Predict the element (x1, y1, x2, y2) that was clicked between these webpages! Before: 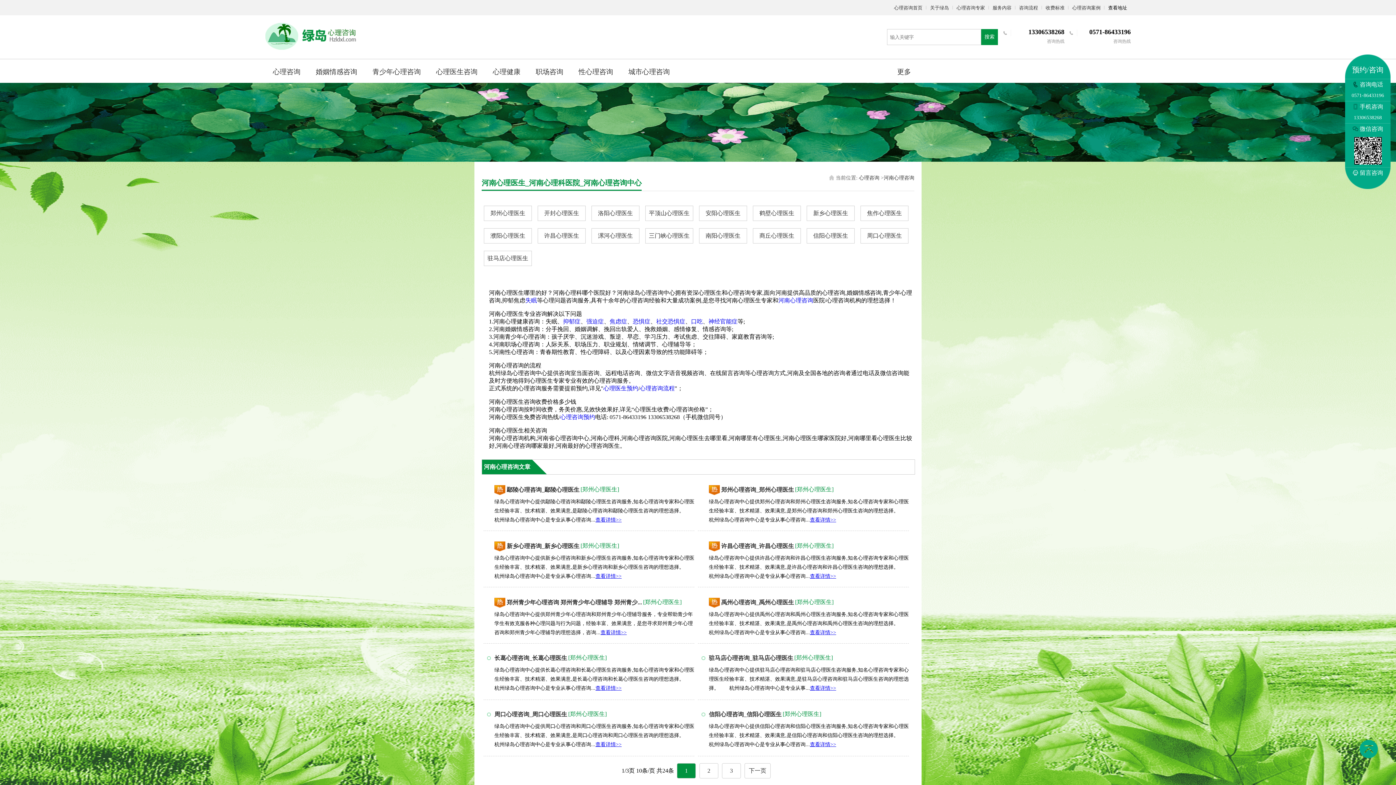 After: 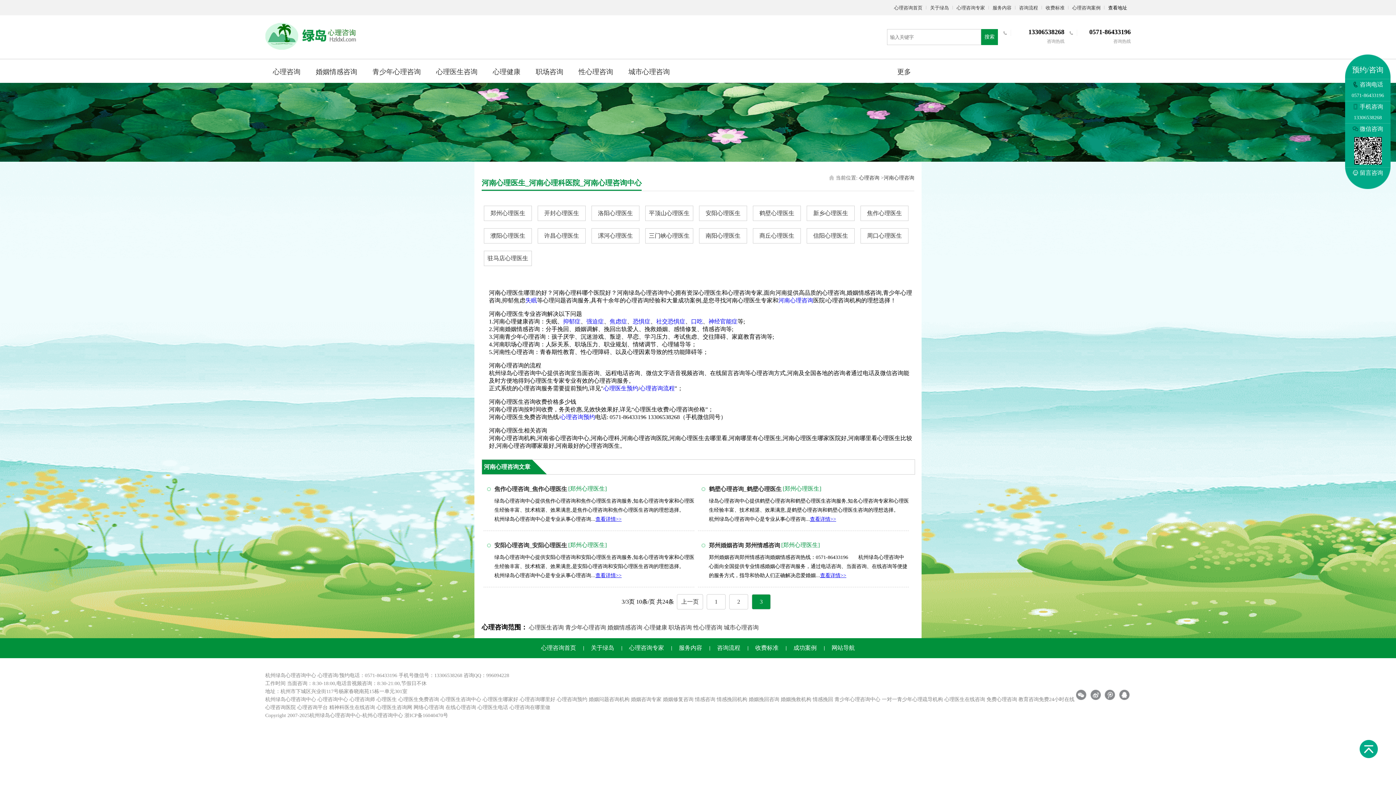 Action: bbox: (722, 763, 744, 778) label: 3